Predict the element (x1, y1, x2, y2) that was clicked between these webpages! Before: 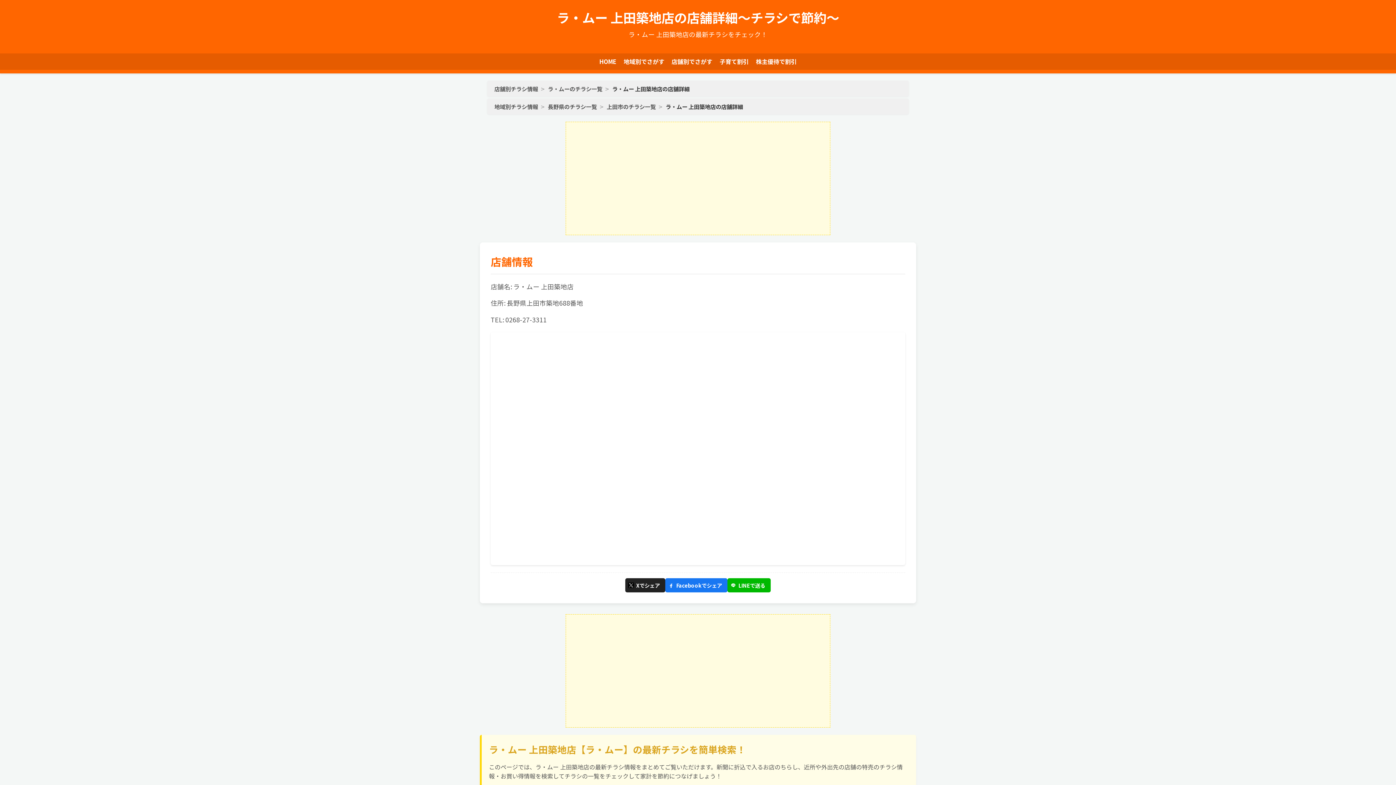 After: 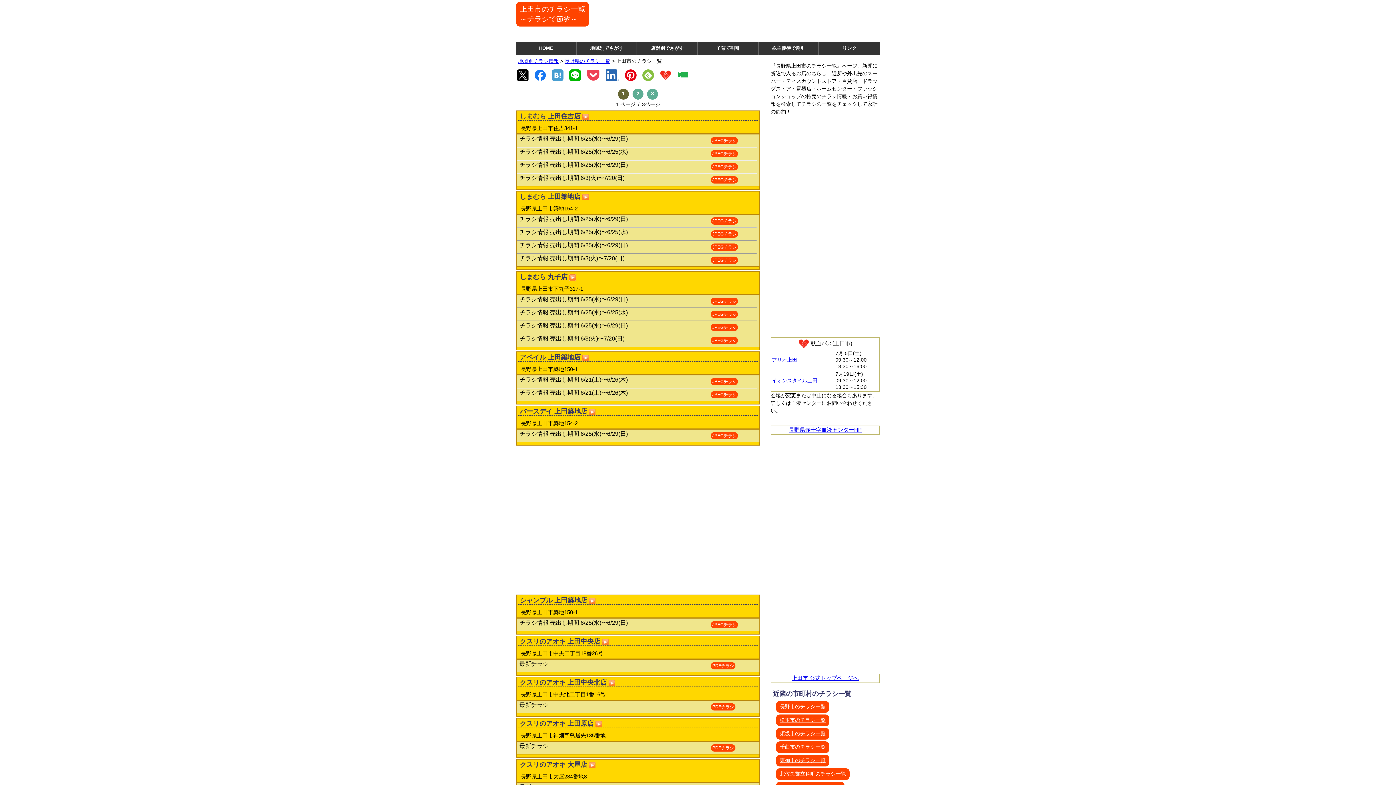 Action: bbox: (606, 102, 656, 110) label: 上田市のチラシ一覧